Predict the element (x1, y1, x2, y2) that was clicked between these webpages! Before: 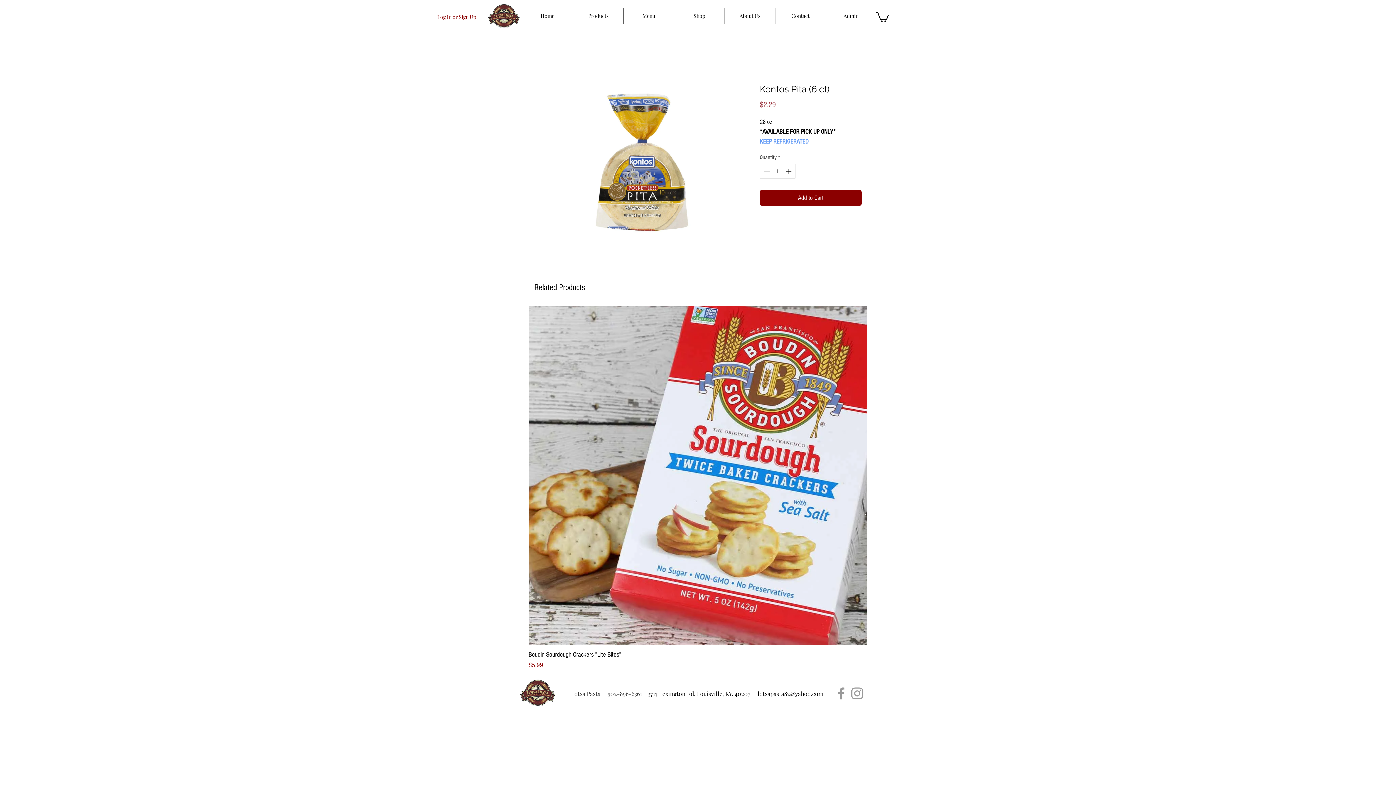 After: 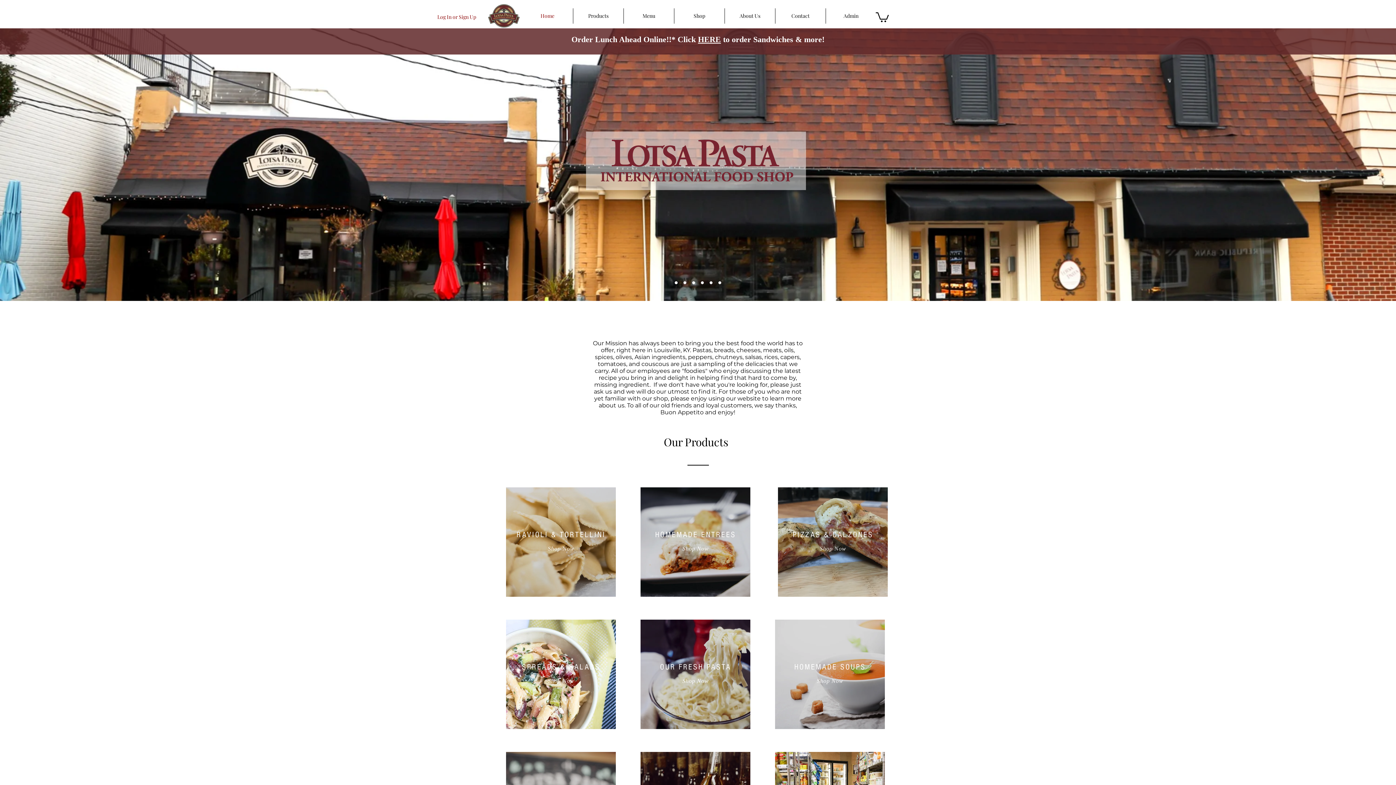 Action: bbox: (488, 0, 520, 32)